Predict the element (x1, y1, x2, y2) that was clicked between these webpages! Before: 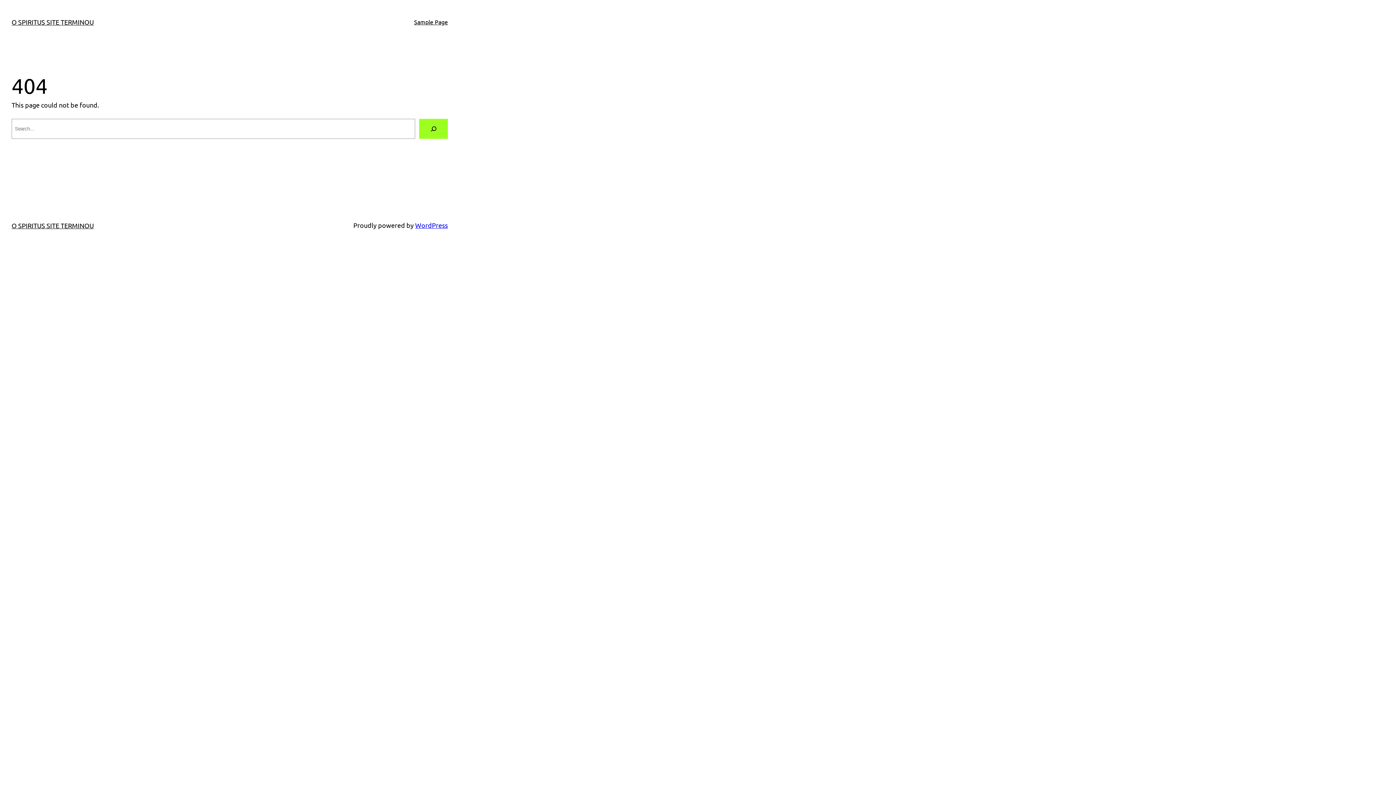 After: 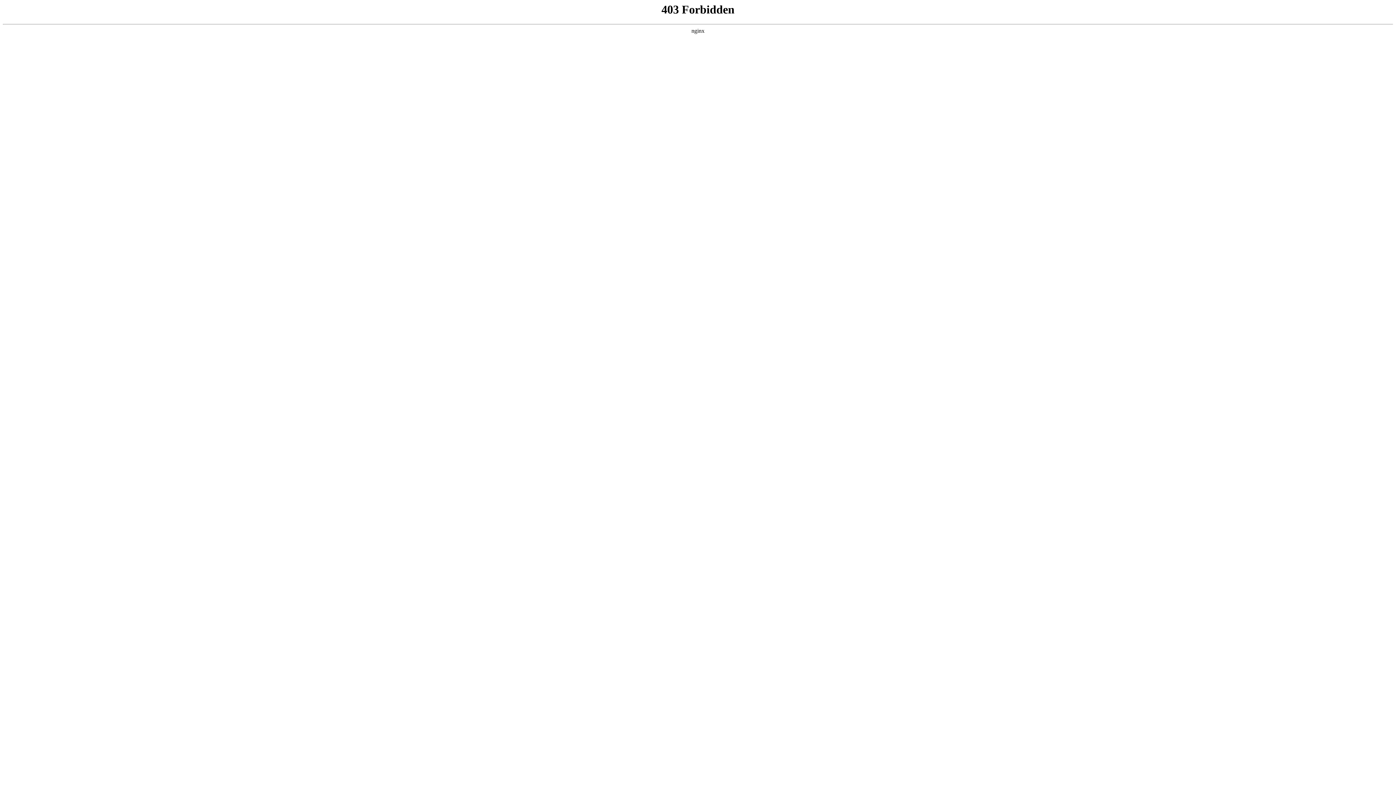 Action: bbox: (415, 221, 448, 229) label: WordPress